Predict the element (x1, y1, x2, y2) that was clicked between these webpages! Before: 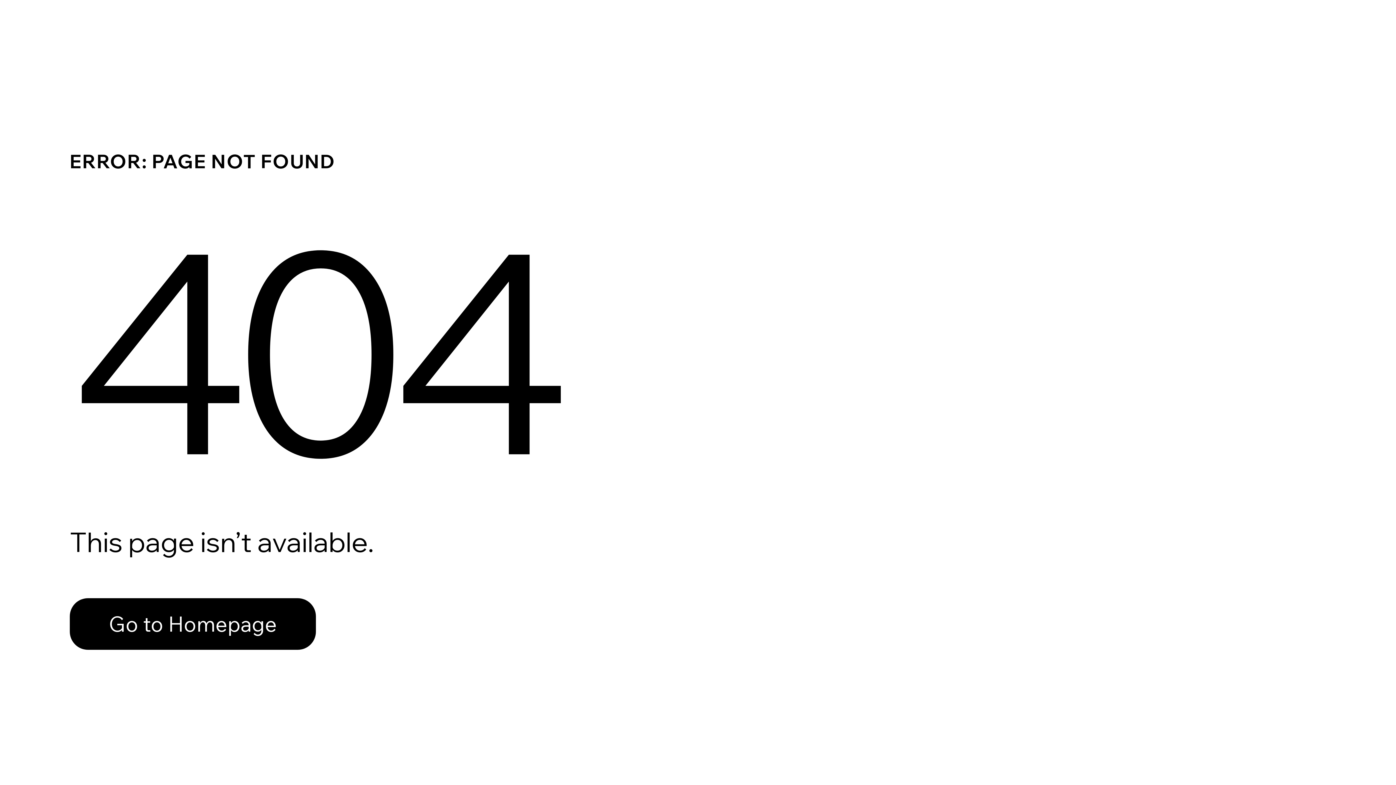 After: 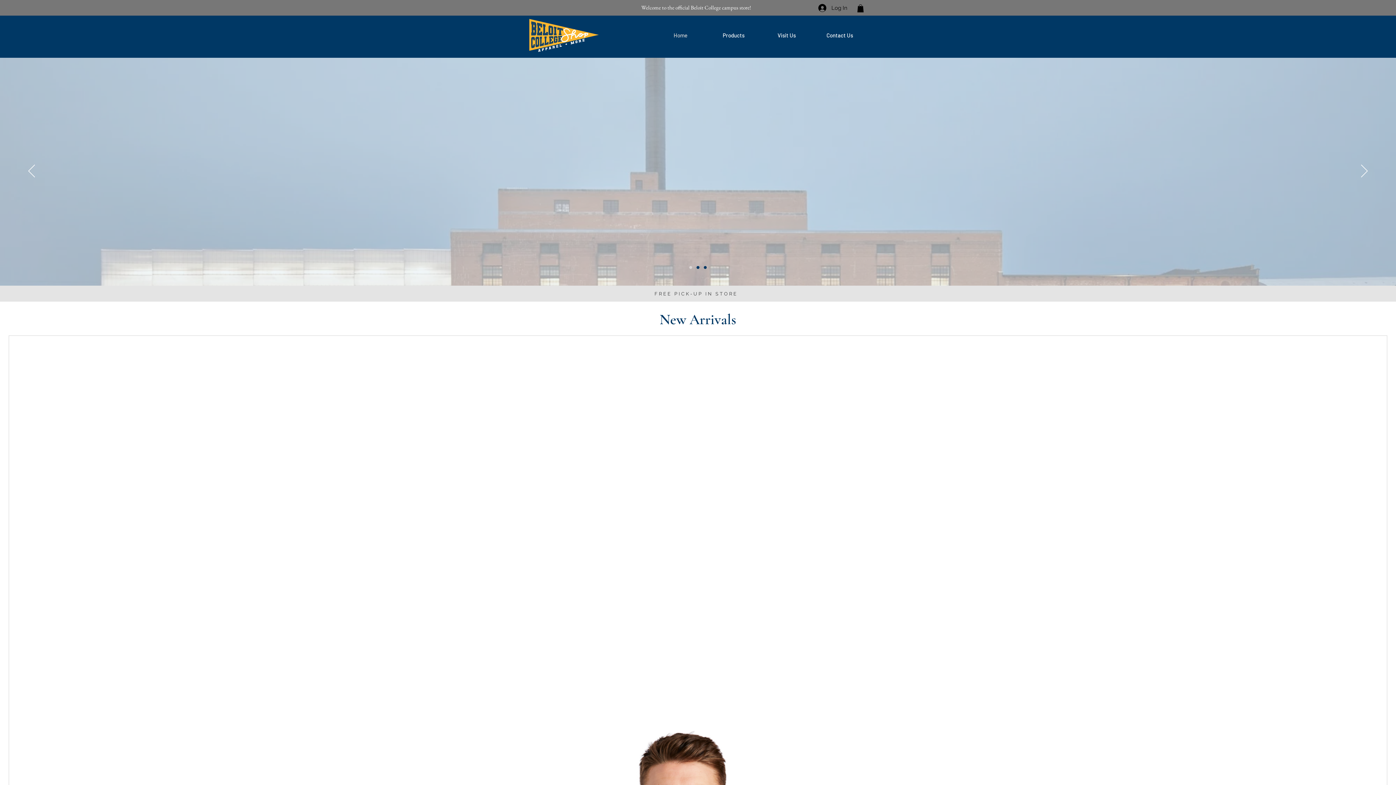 Action: bbox: (69, 598, 316, 650) label: Go to Homepage